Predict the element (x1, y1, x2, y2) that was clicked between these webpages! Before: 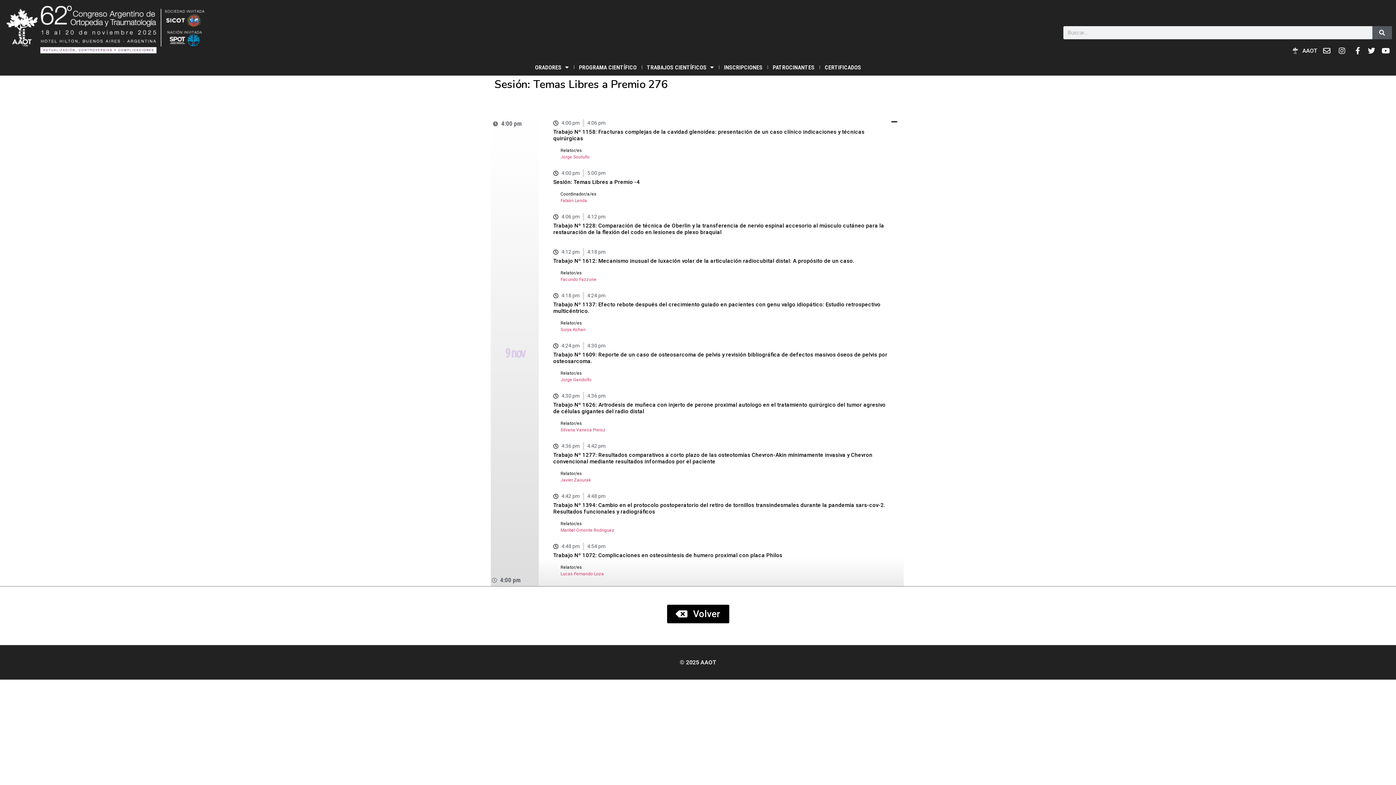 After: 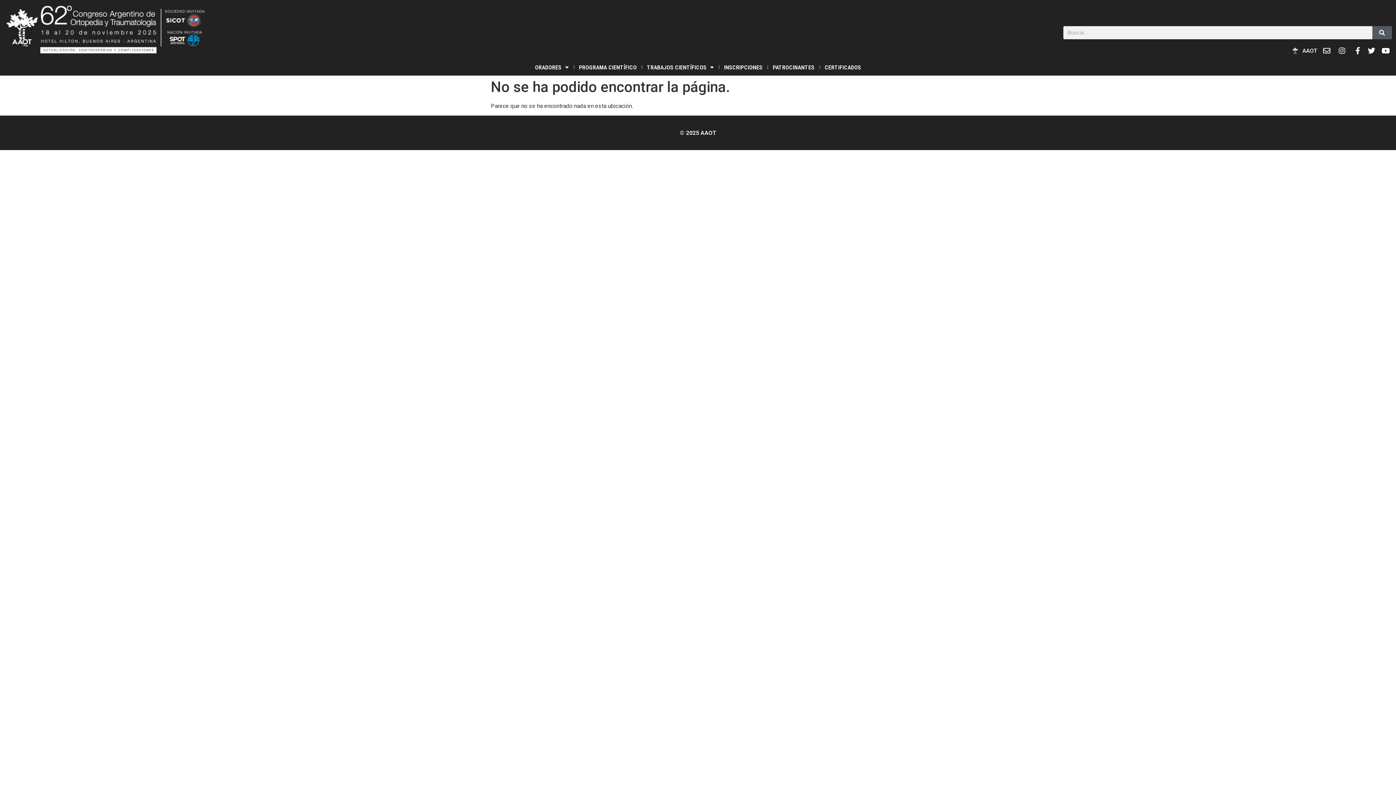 Action: bbox: (560, 427, 605, 432) label: Silvana Vanesa Preisz